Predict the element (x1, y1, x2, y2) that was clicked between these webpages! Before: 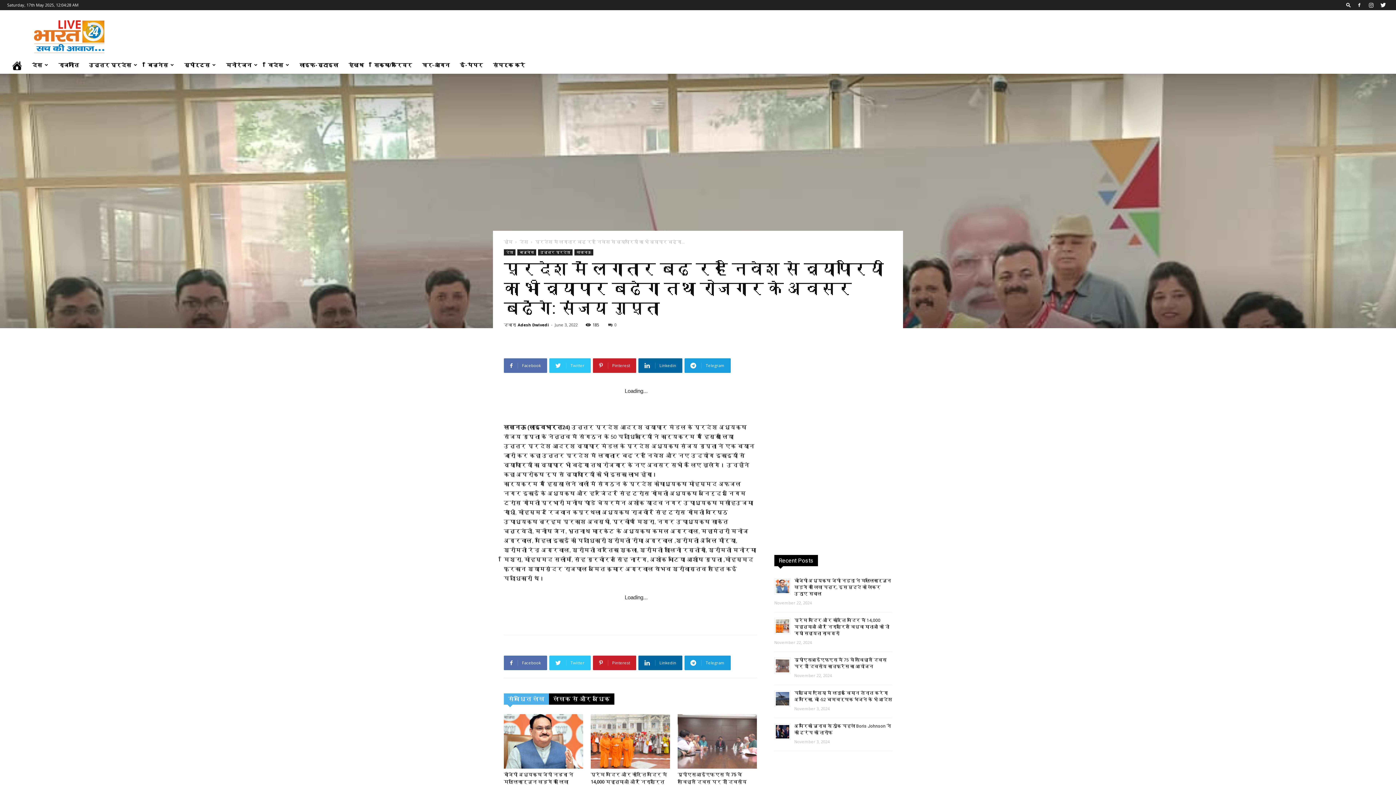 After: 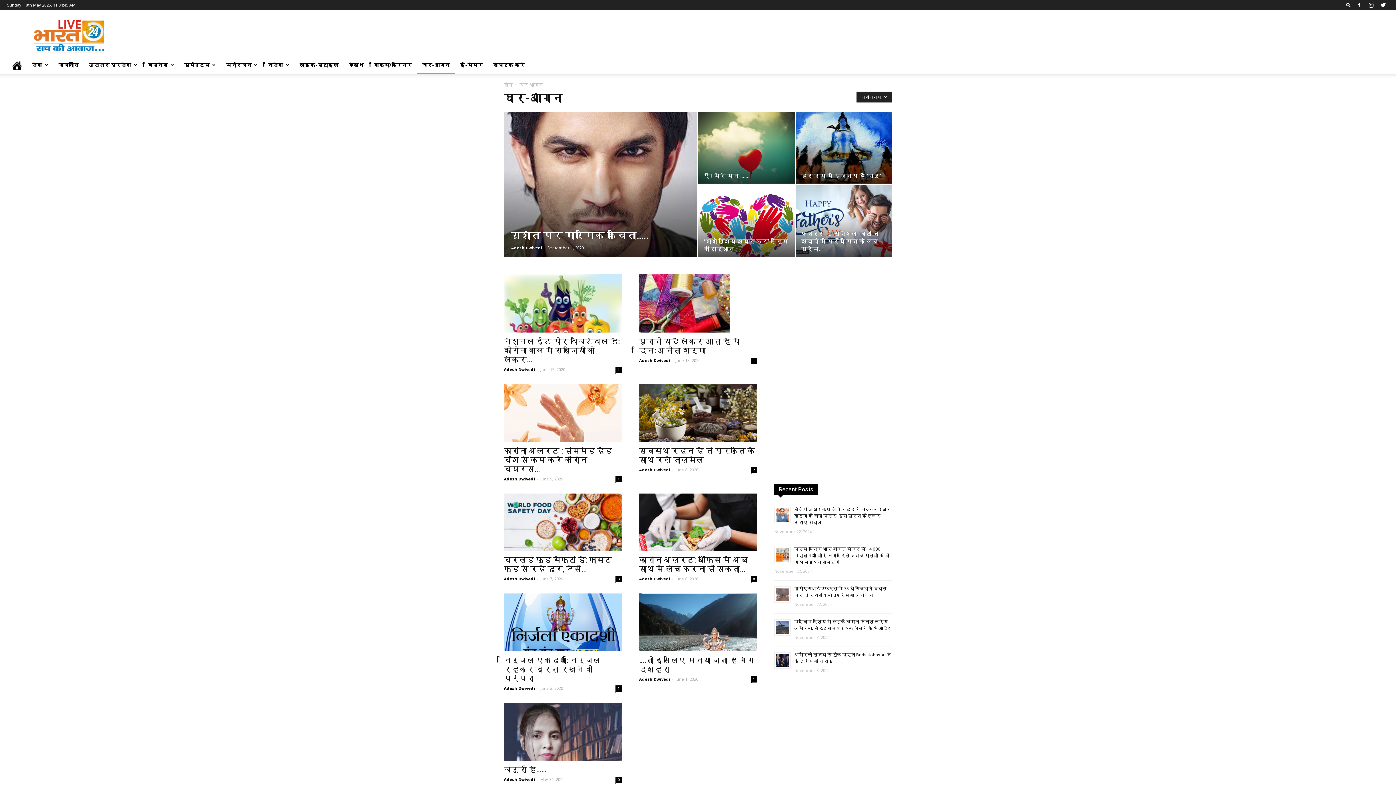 Action: bbox: (417, 56, 454, 73) label: घर-आंगन